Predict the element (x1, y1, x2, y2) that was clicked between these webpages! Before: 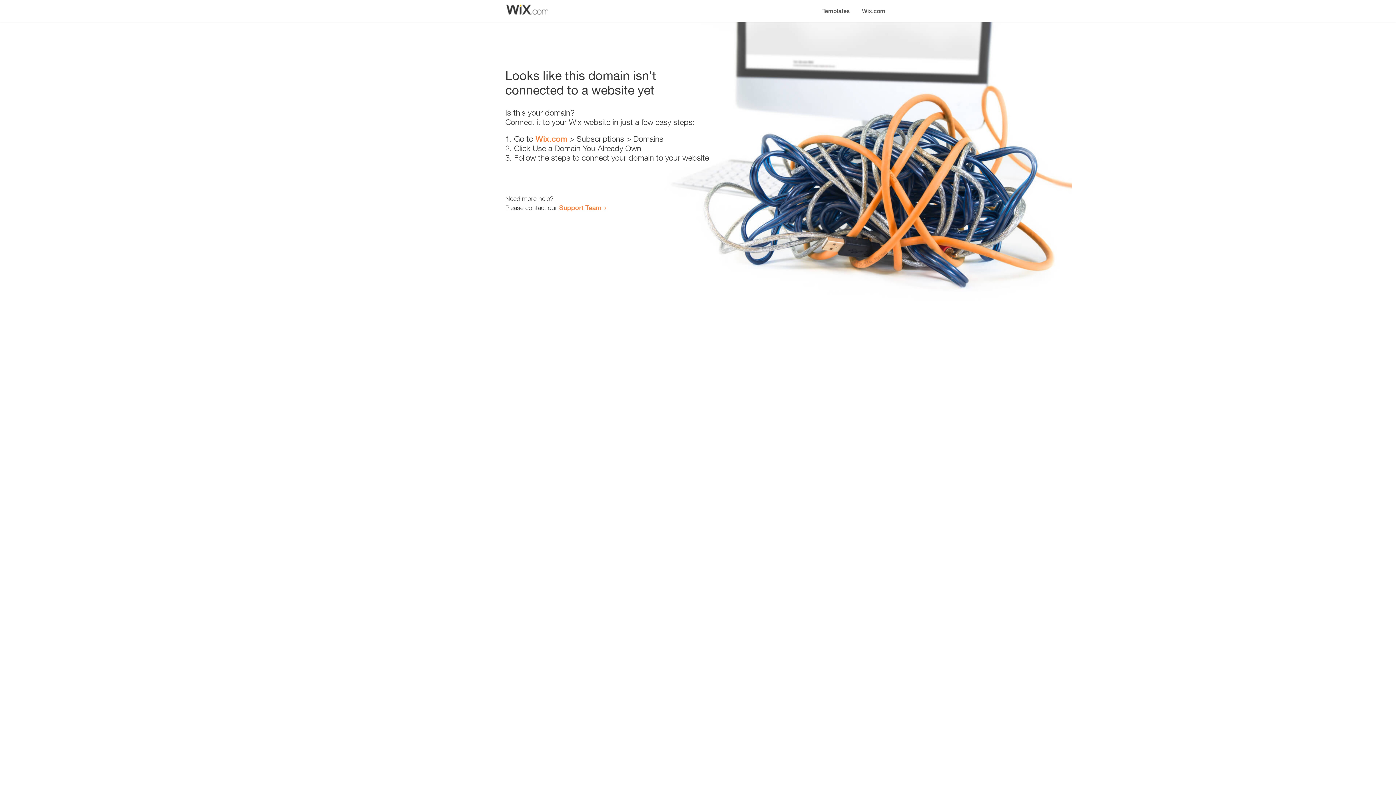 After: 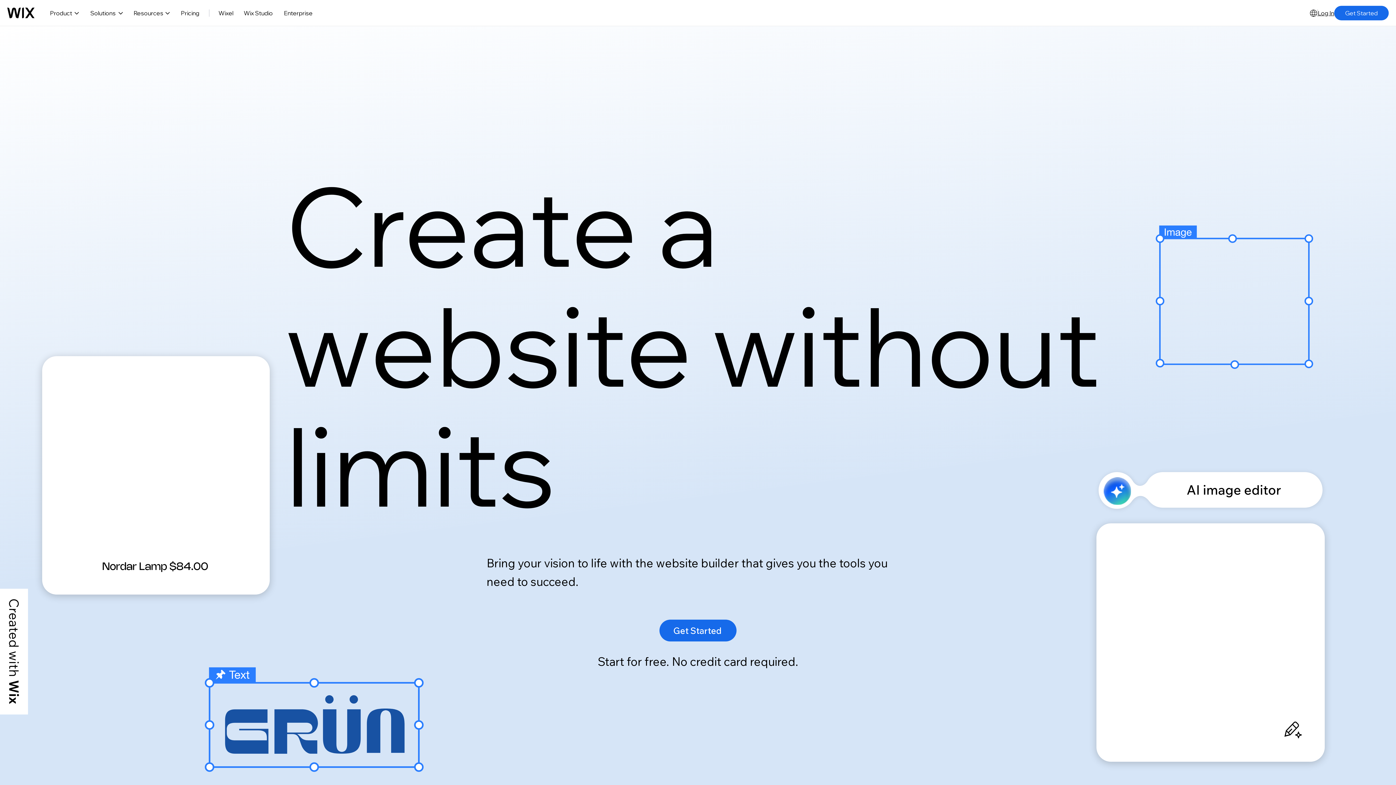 Action: label: Wix.com bbox: (535, 134, 567, 143)